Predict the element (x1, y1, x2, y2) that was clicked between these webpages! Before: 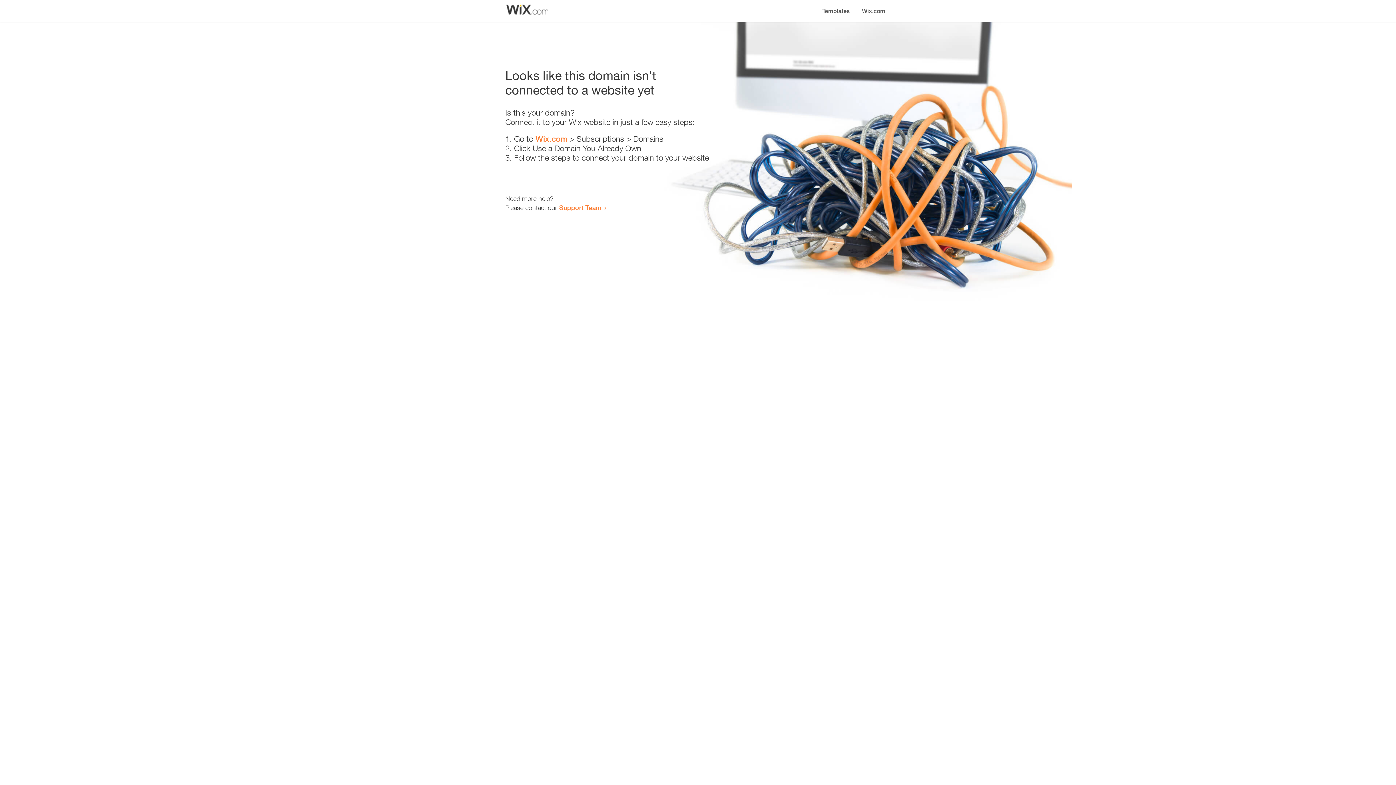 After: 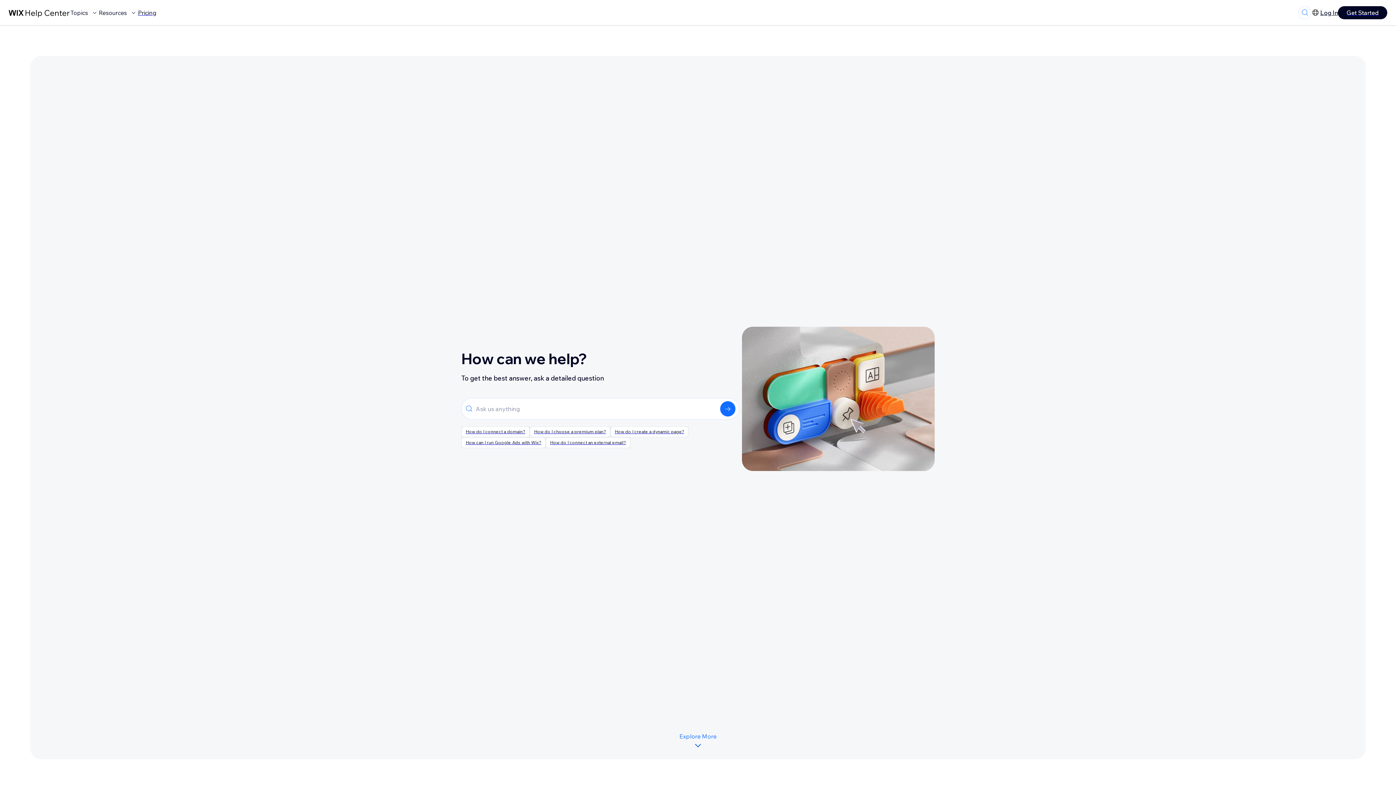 Action: label: Support Team bbox: (559, 203, 601, 211)